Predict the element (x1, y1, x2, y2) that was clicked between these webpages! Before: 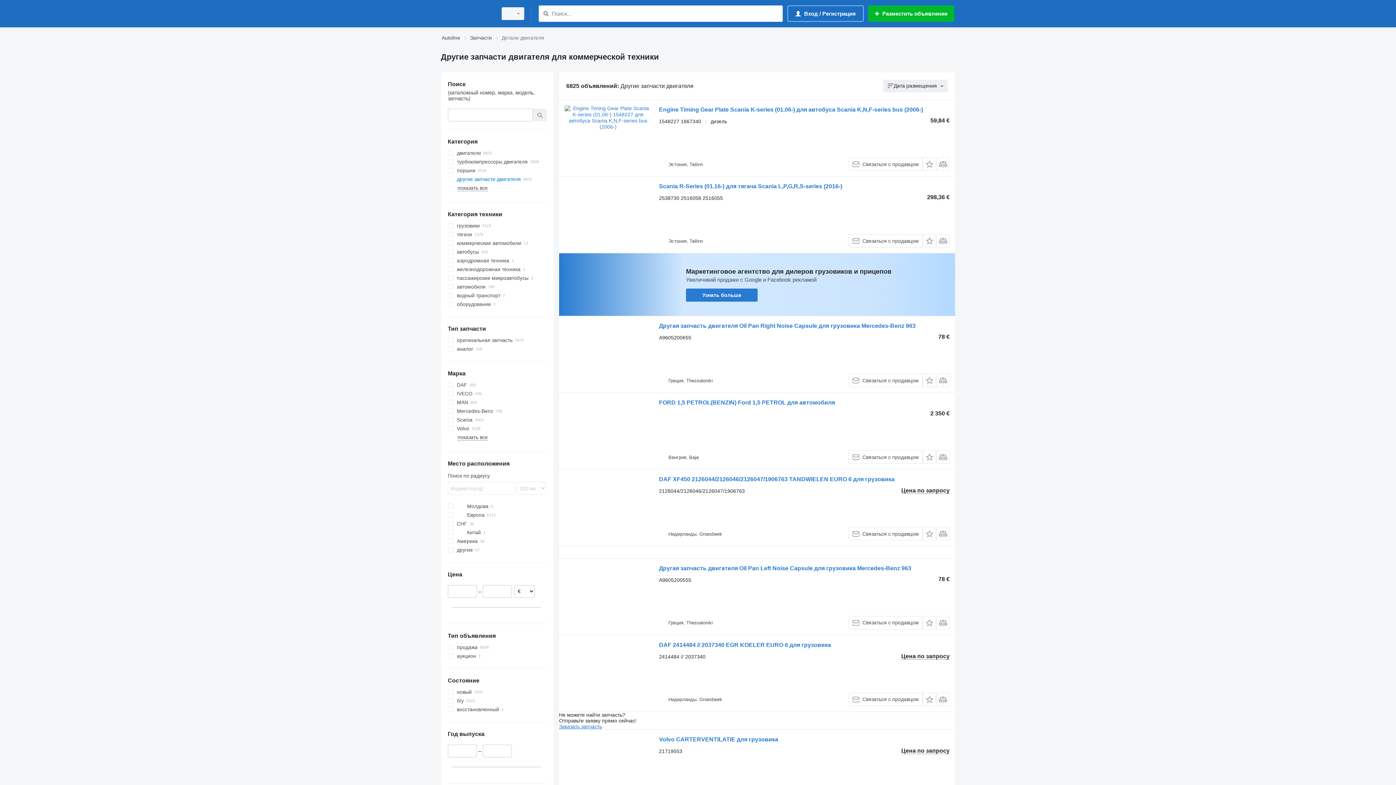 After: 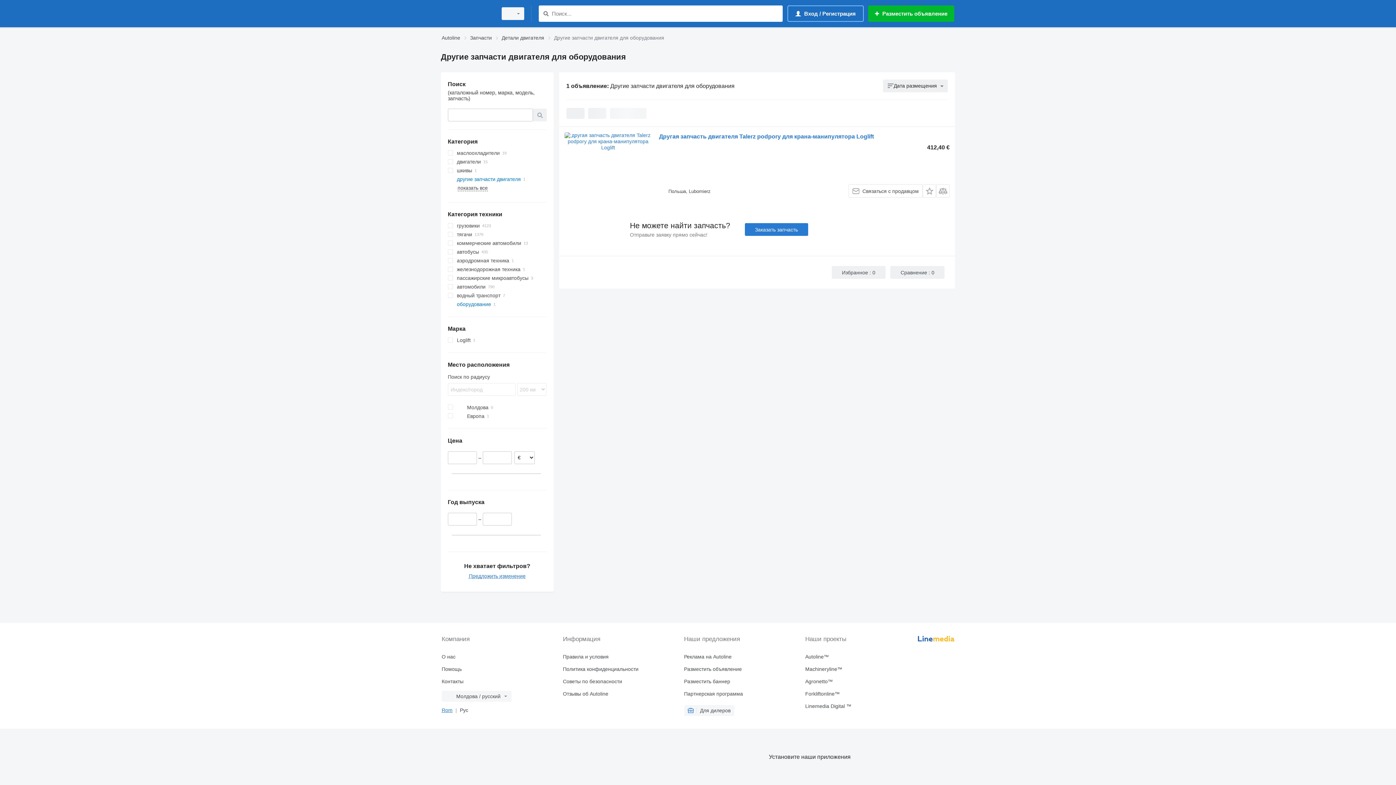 Action: label: оборудование bbox: (447, 300, 546, 308)